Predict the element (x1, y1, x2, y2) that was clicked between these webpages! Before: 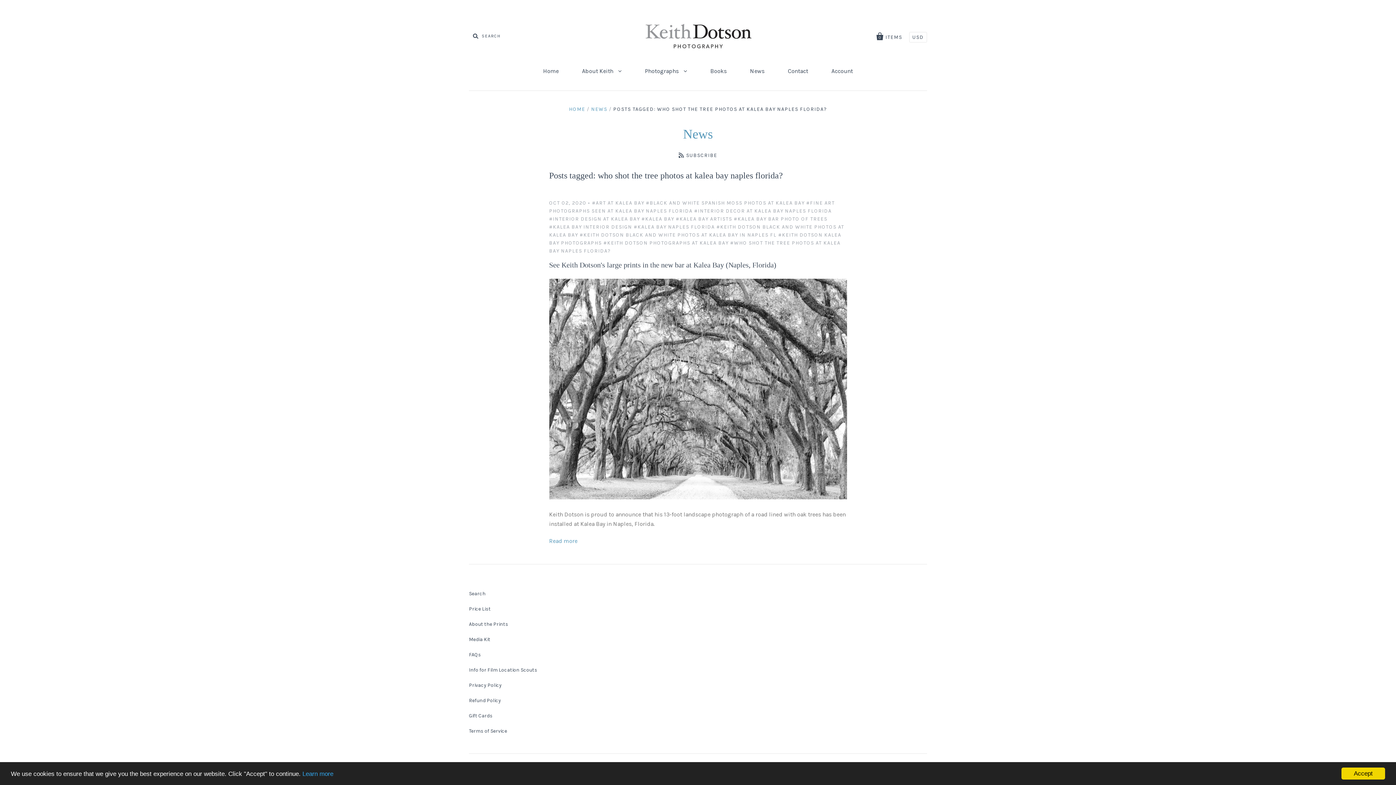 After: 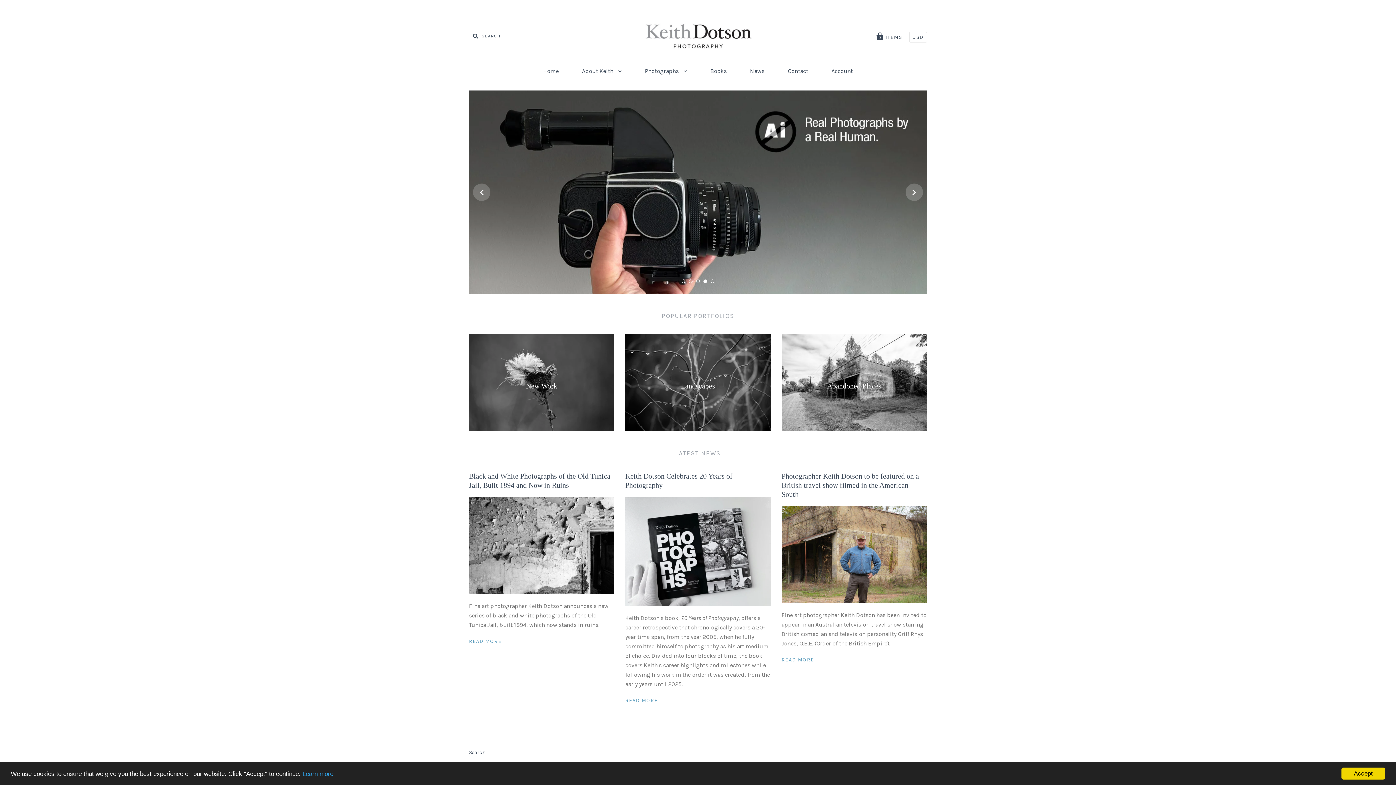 Action: label: HOME bbox: (569, 106, 585, 112)